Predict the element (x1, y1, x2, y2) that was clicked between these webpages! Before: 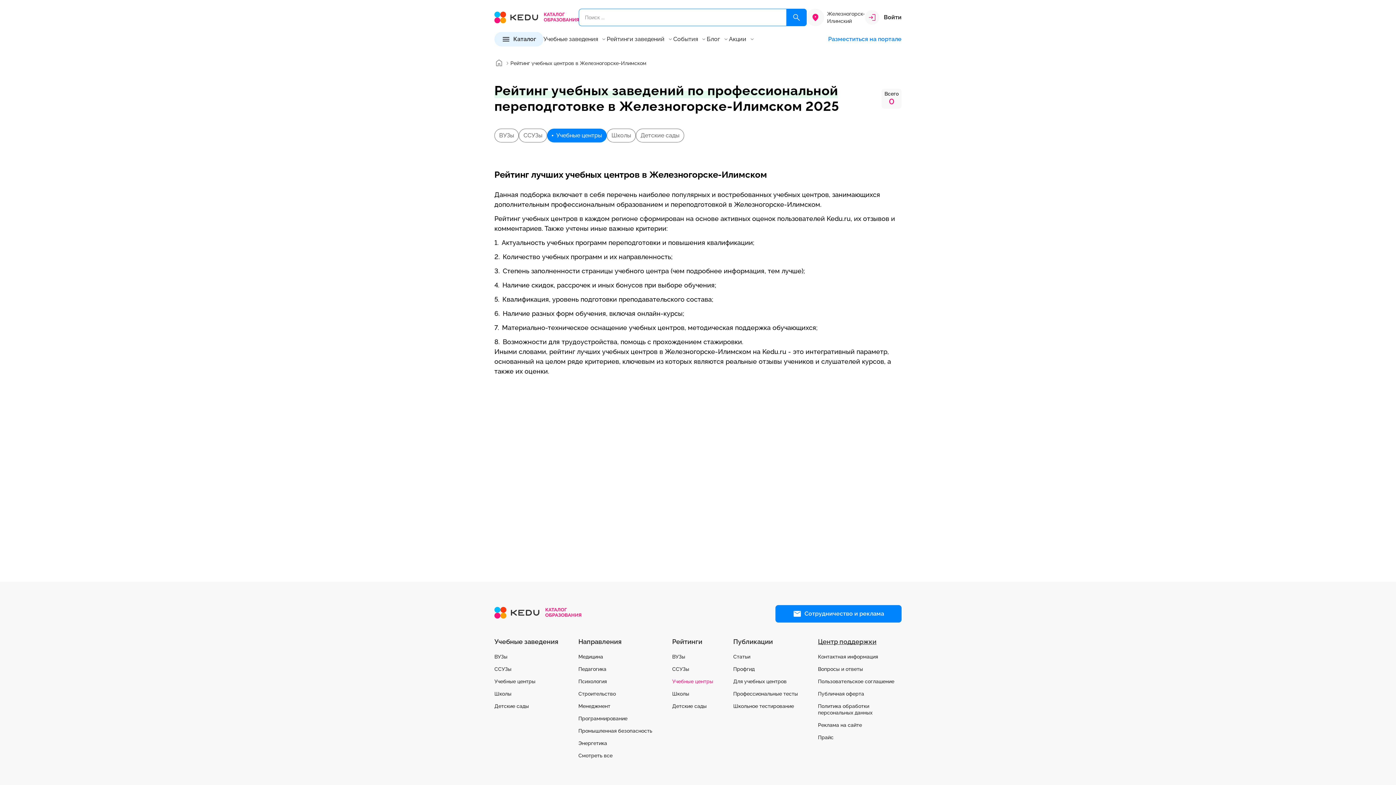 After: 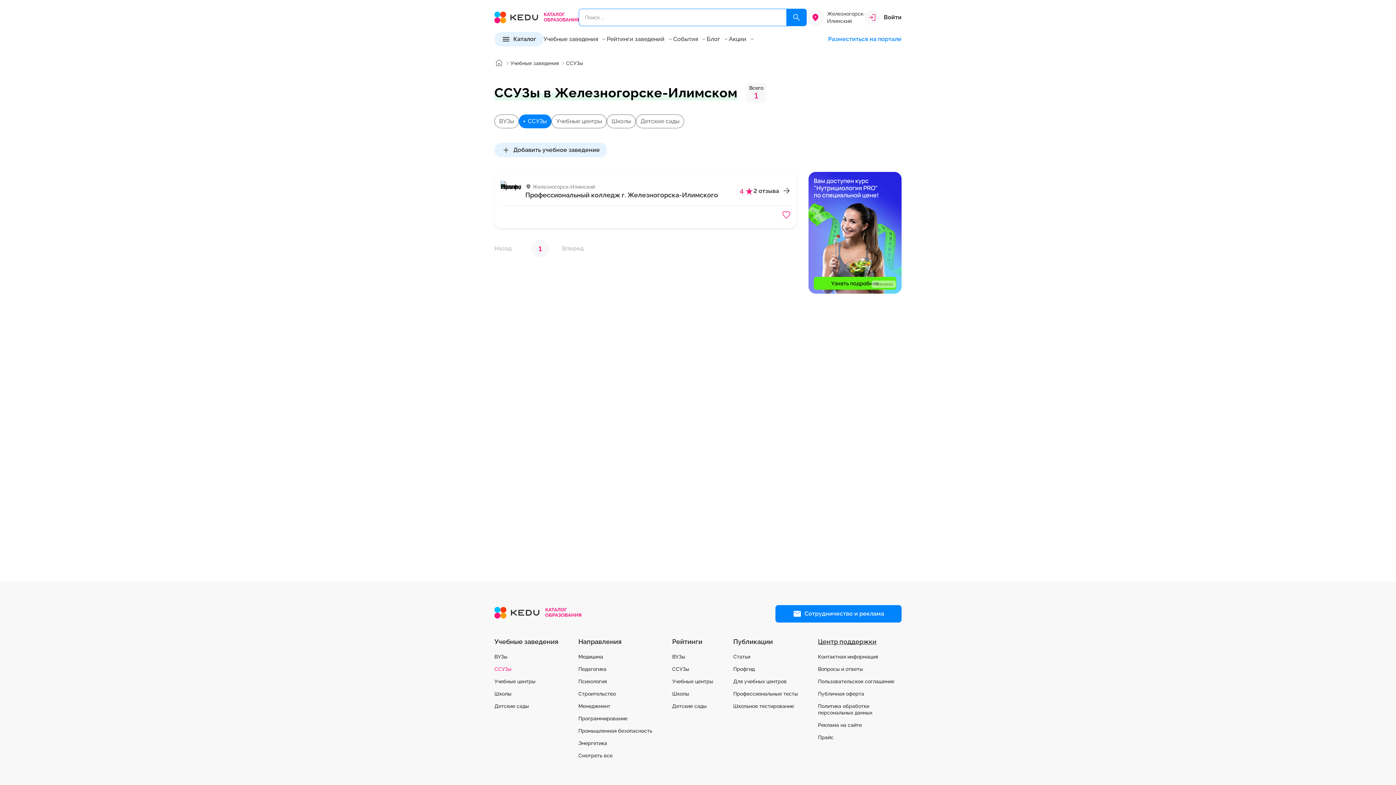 Action: label: ССУЗы bbox: (494, 666, 511, 672)